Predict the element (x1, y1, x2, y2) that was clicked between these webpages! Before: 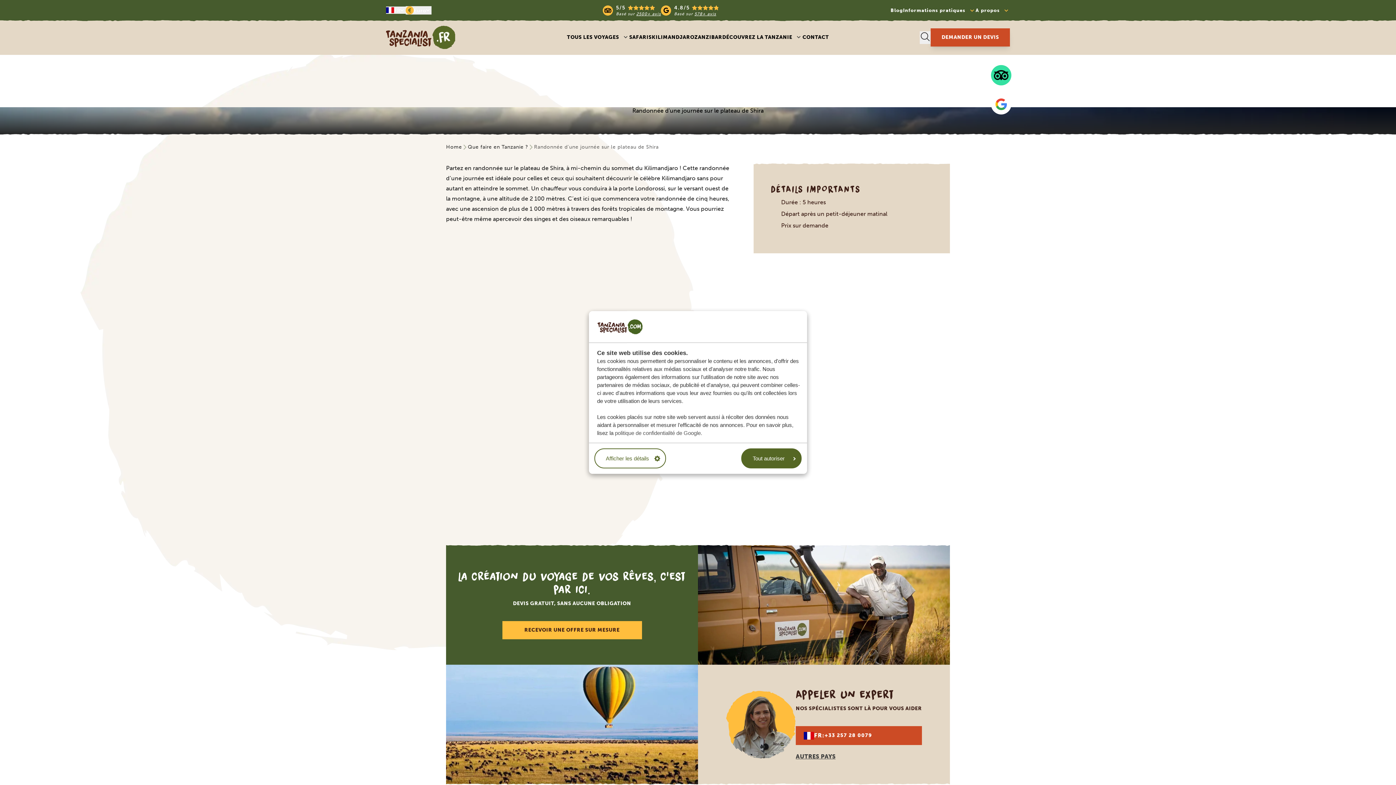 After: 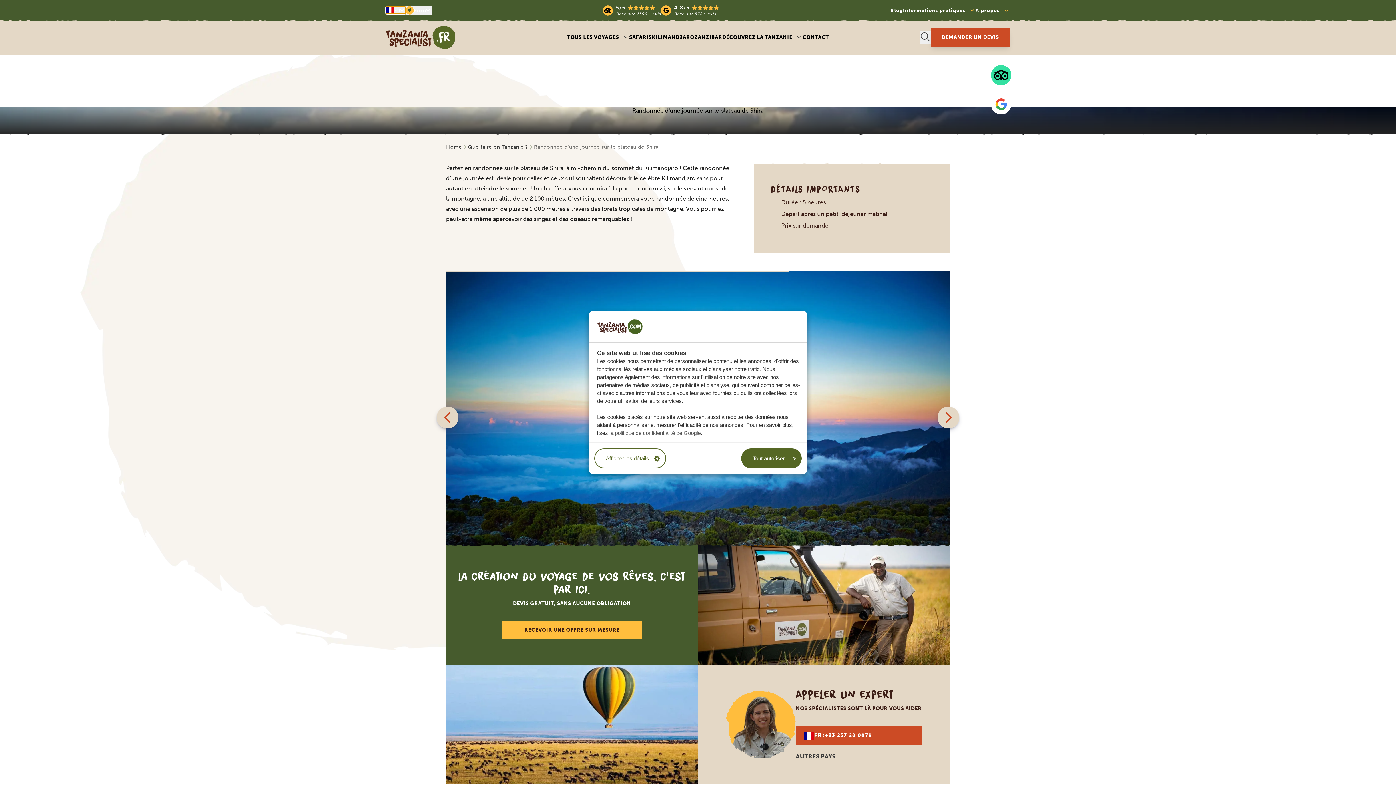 Action: label: FR bbox: (386, 6, 405, 13)